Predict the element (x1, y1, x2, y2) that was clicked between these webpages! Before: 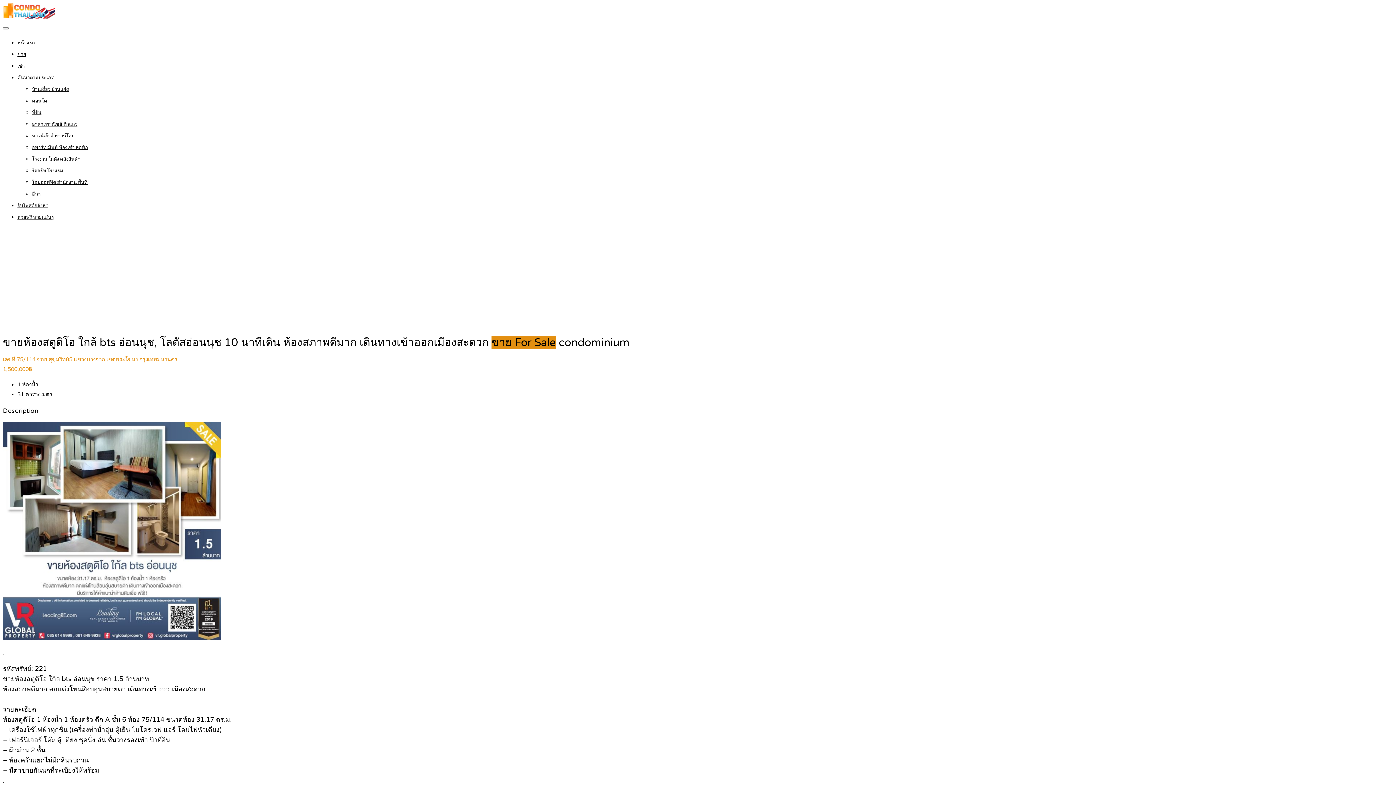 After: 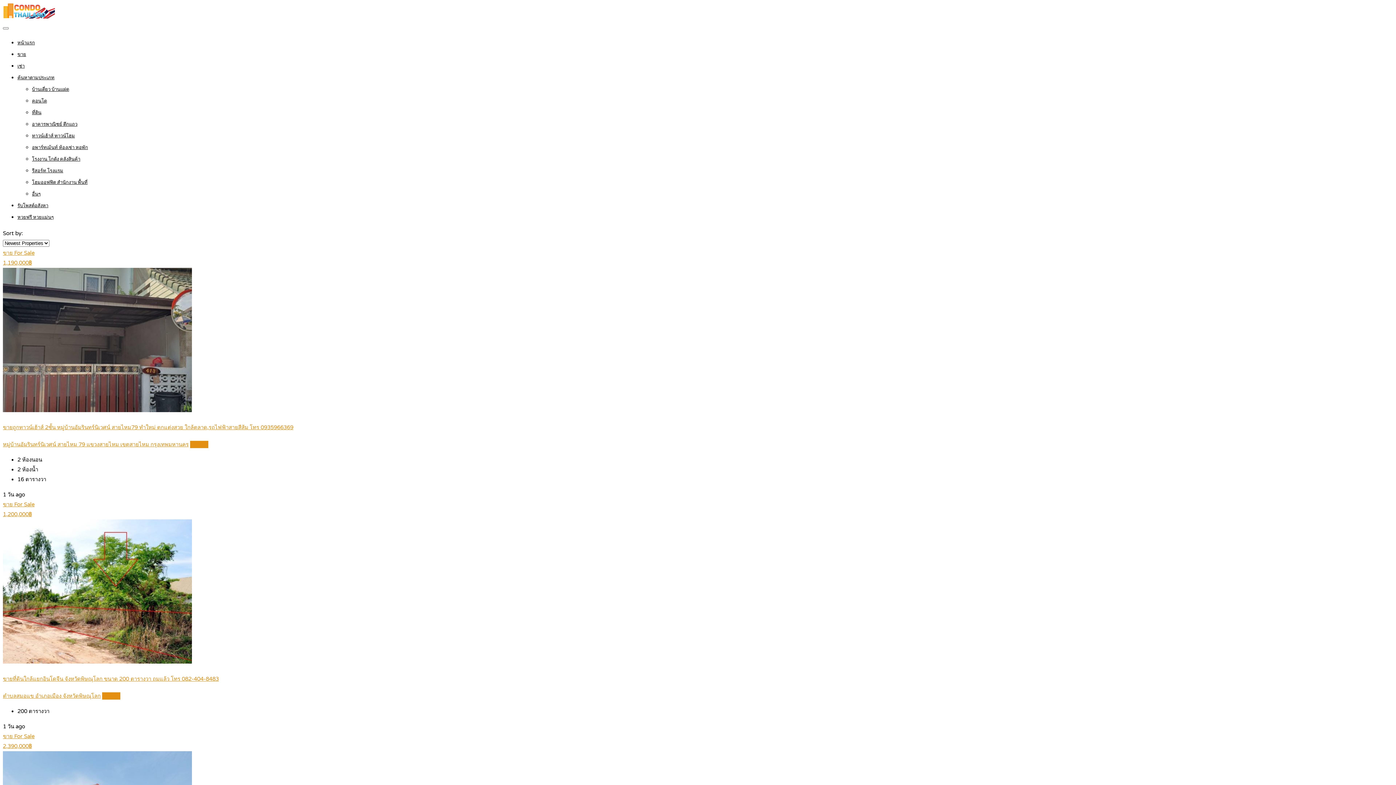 Action: bbox: (17, 40, 34, 45) label: หน้าแรก